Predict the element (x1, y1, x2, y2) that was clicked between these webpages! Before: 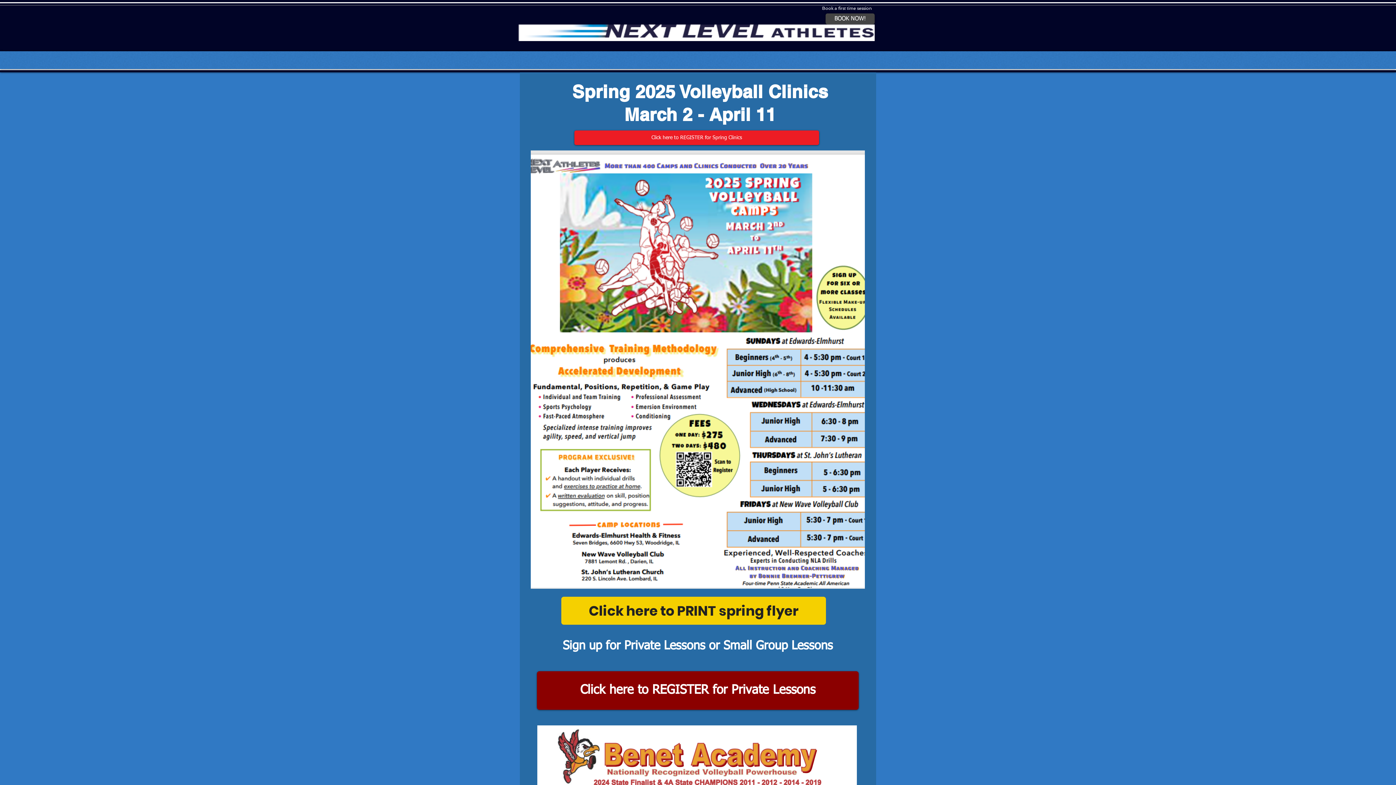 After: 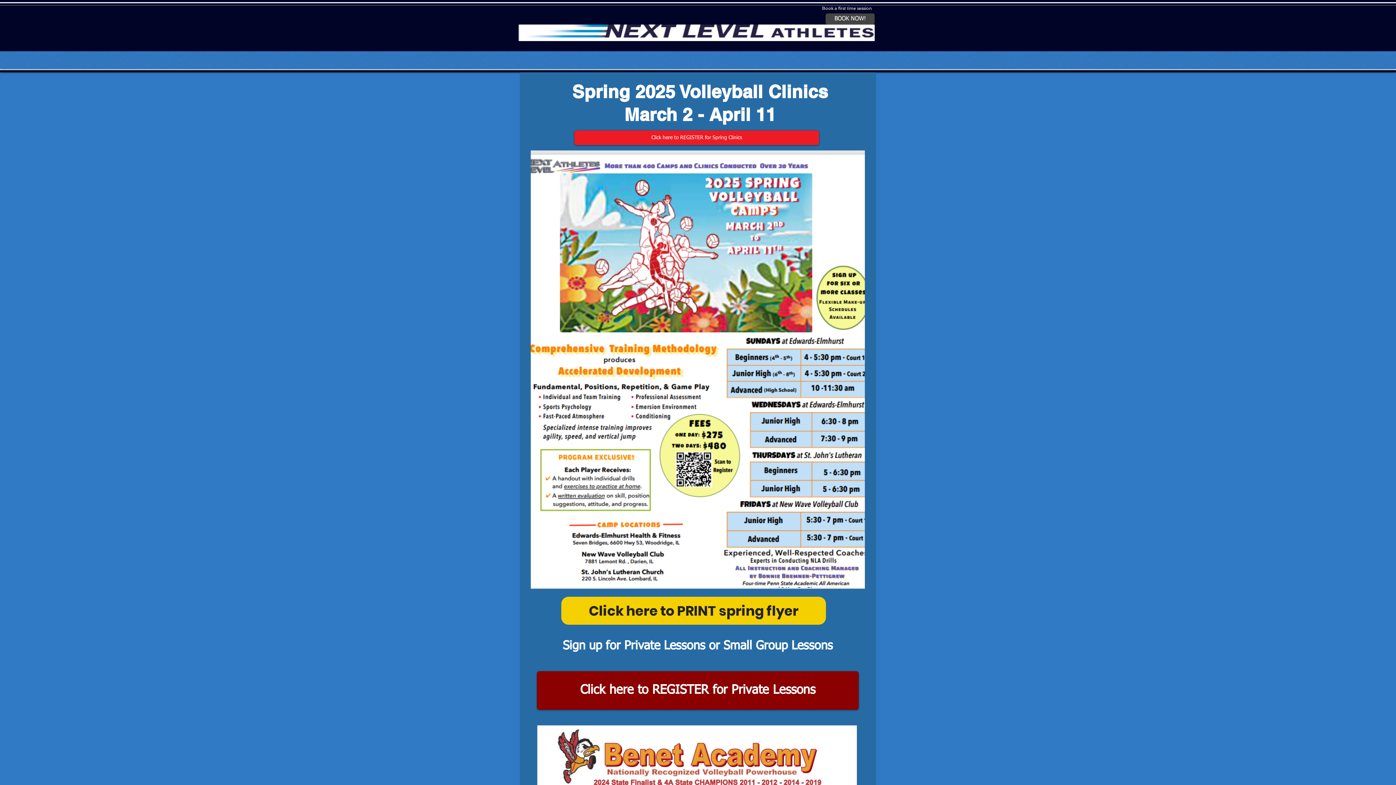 Action: bbox: (561, 597, 826, 625) label: Click here to PRINT spring flyer